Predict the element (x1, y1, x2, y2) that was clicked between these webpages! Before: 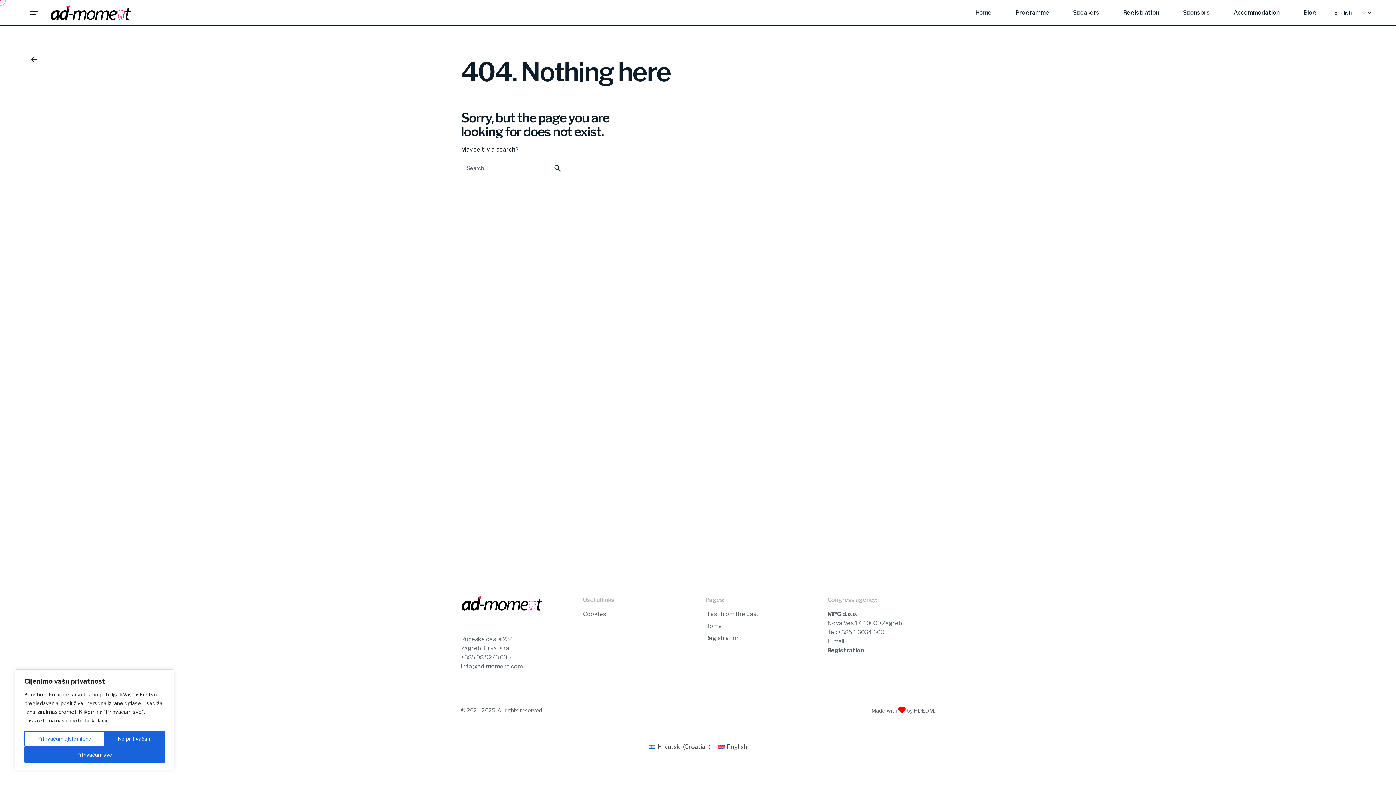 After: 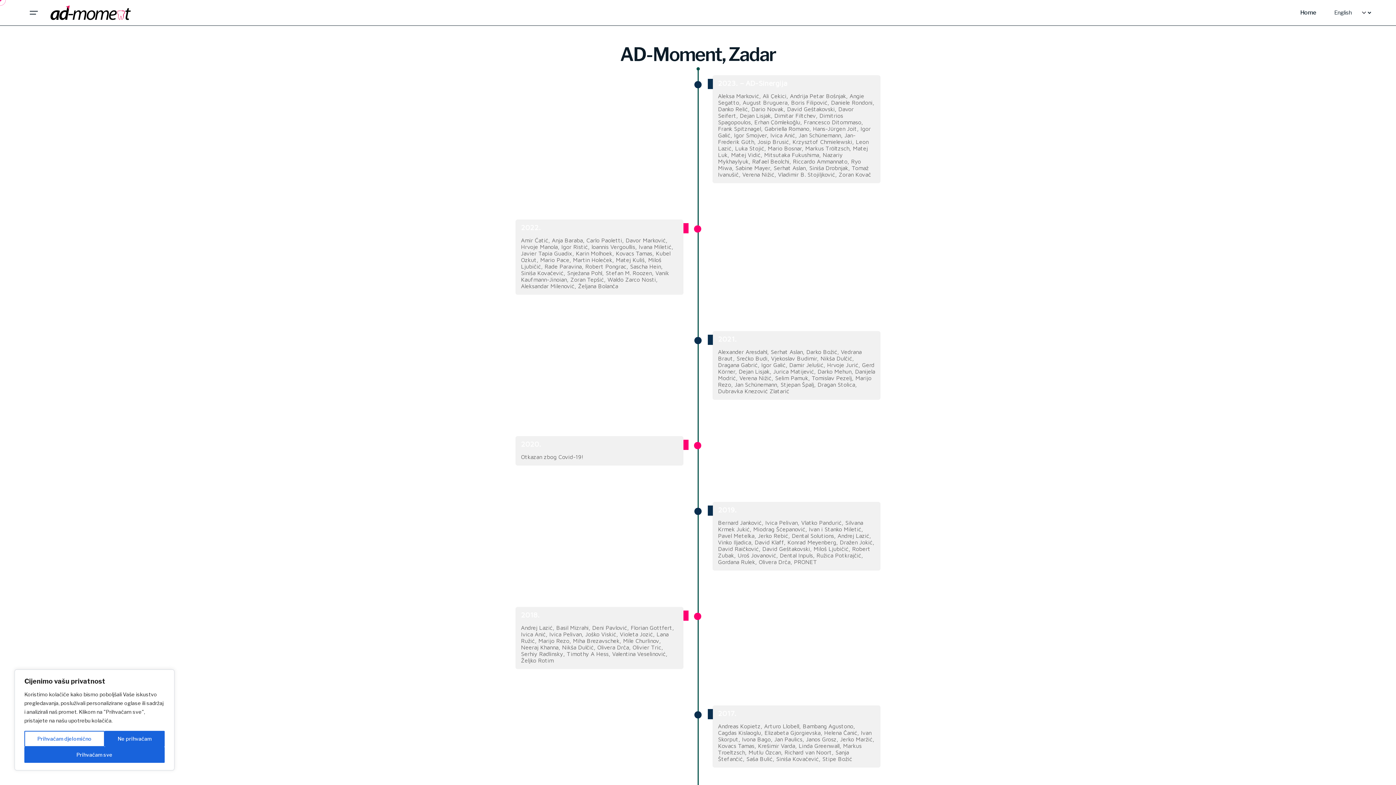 Action: bbox: (705, 610, 758, 617) label: Blast from the past